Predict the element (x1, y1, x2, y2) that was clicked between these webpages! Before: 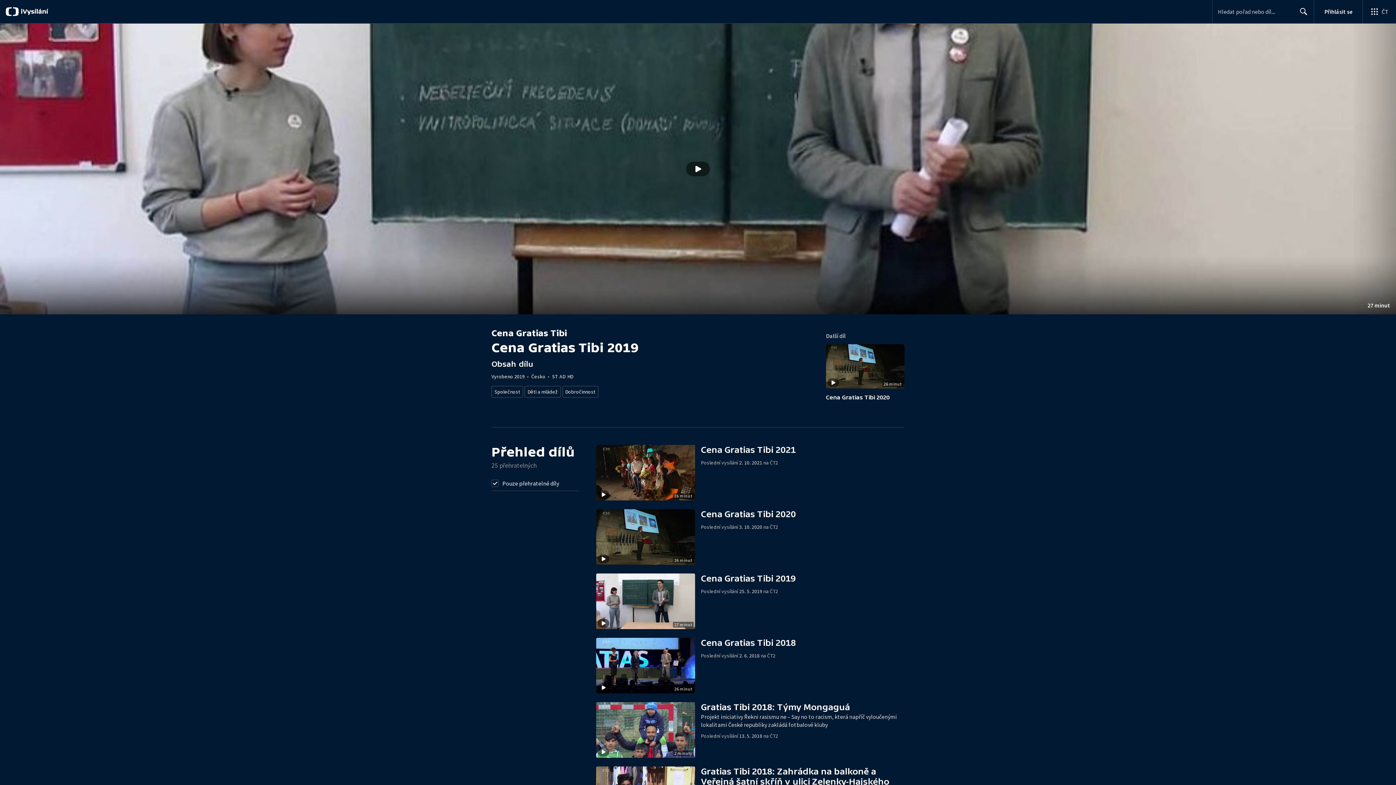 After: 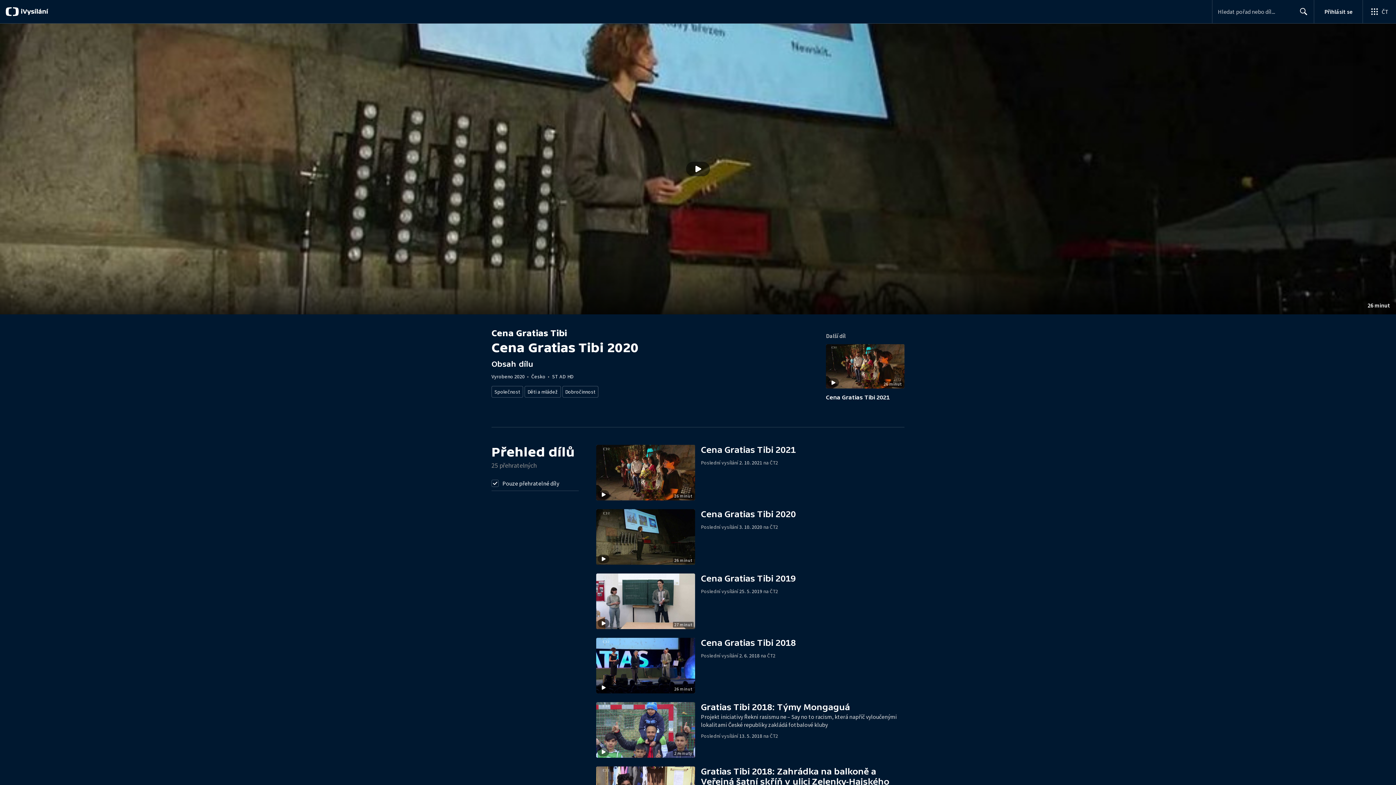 Action: label: Stopáž
26 minut
Cena Gratias Tibi 2020

Poslední vysílání 3. 10. 2020 na ČT2 bbox: (596, 509, 904, 564)